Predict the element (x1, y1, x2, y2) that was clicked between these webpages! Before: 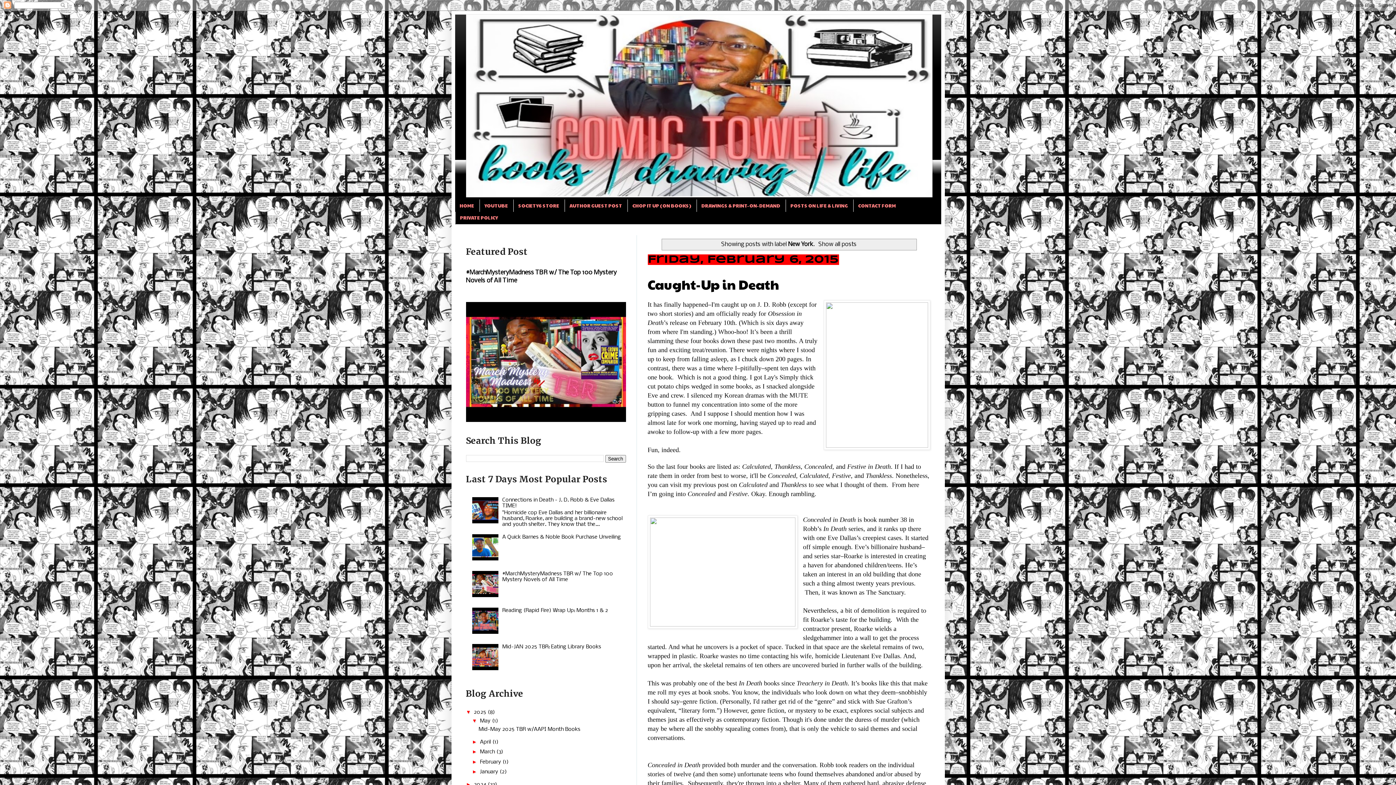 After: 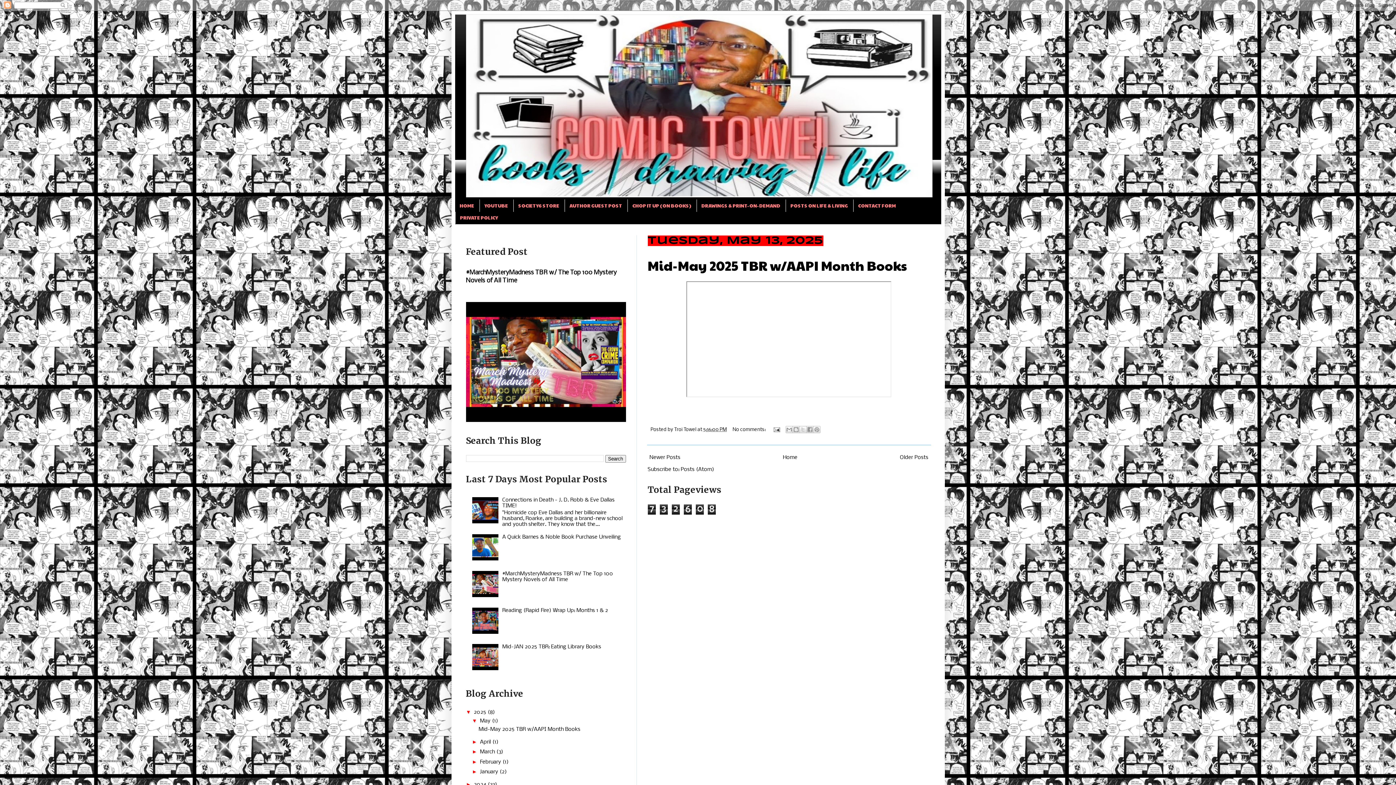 Action: label: May  bbox: (480, 718, 492, 724)